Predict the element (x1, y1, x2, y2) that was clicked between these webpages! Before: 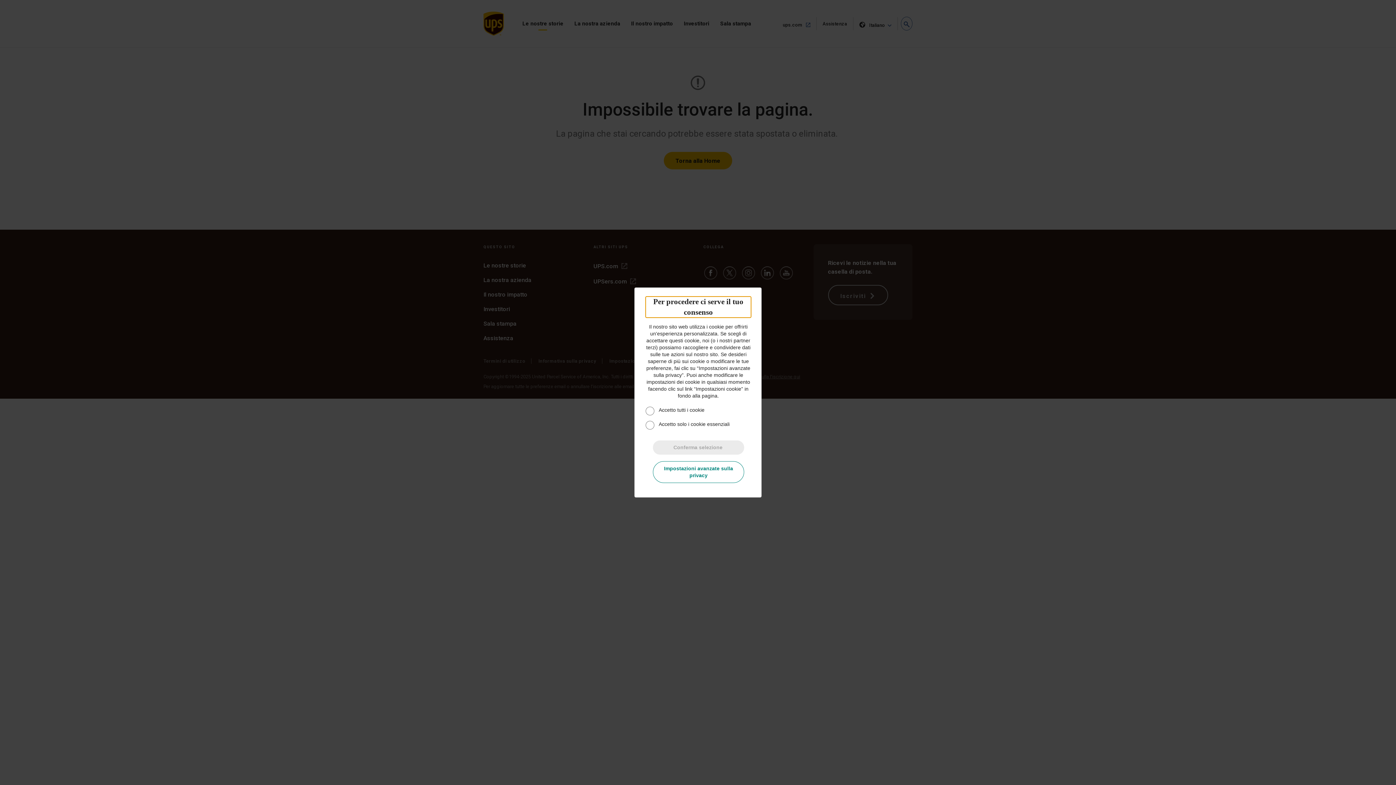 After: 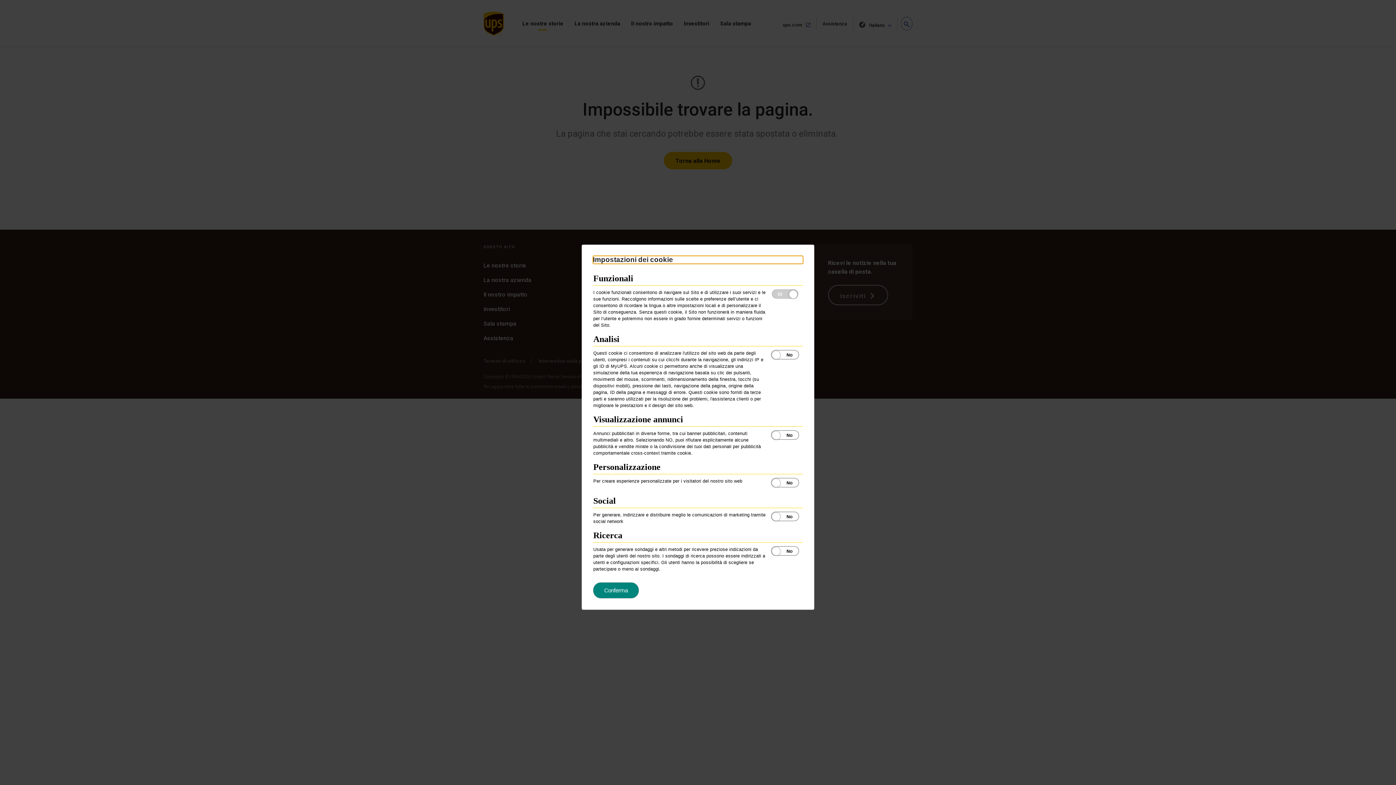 Action: bbox: (653, 461, 744, 483) label: Impostazioni avanzate sulla privacy